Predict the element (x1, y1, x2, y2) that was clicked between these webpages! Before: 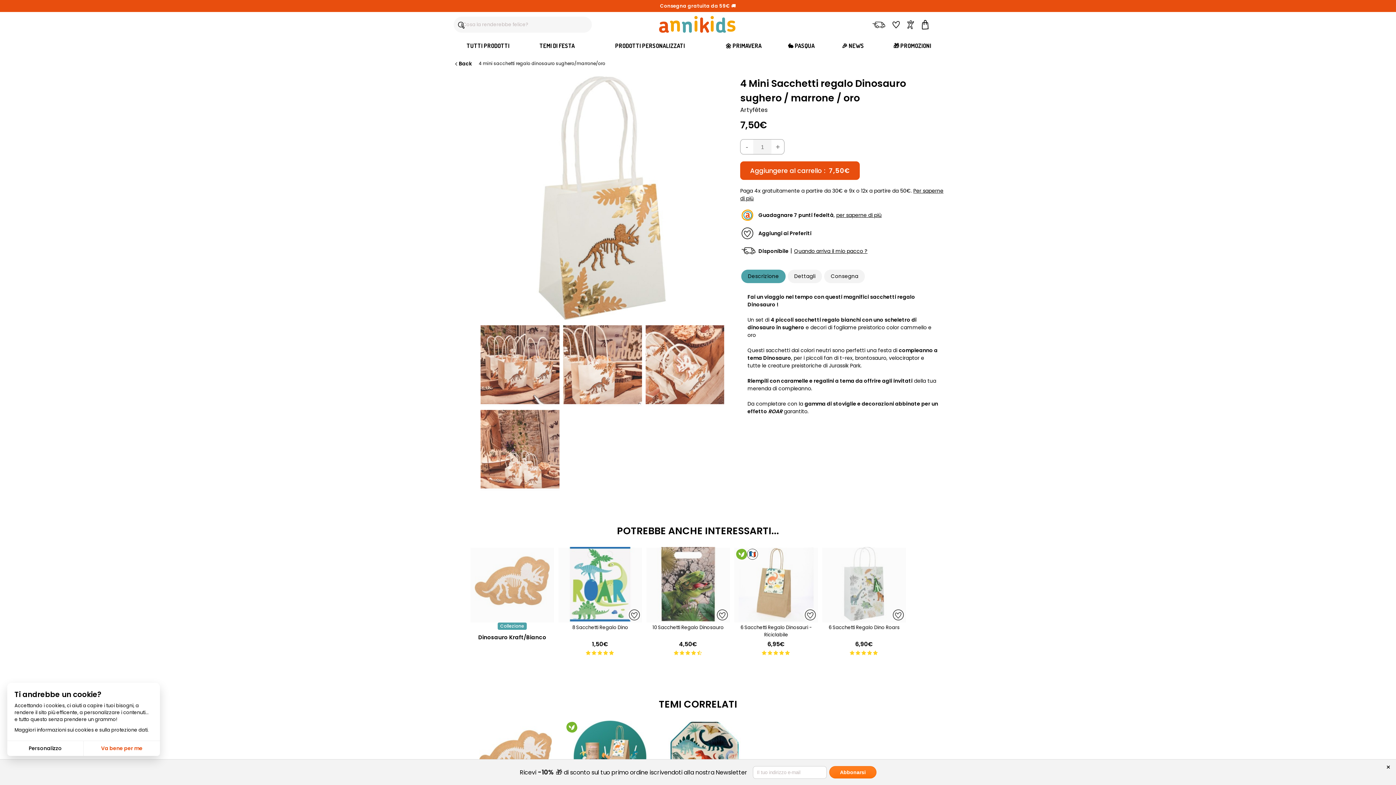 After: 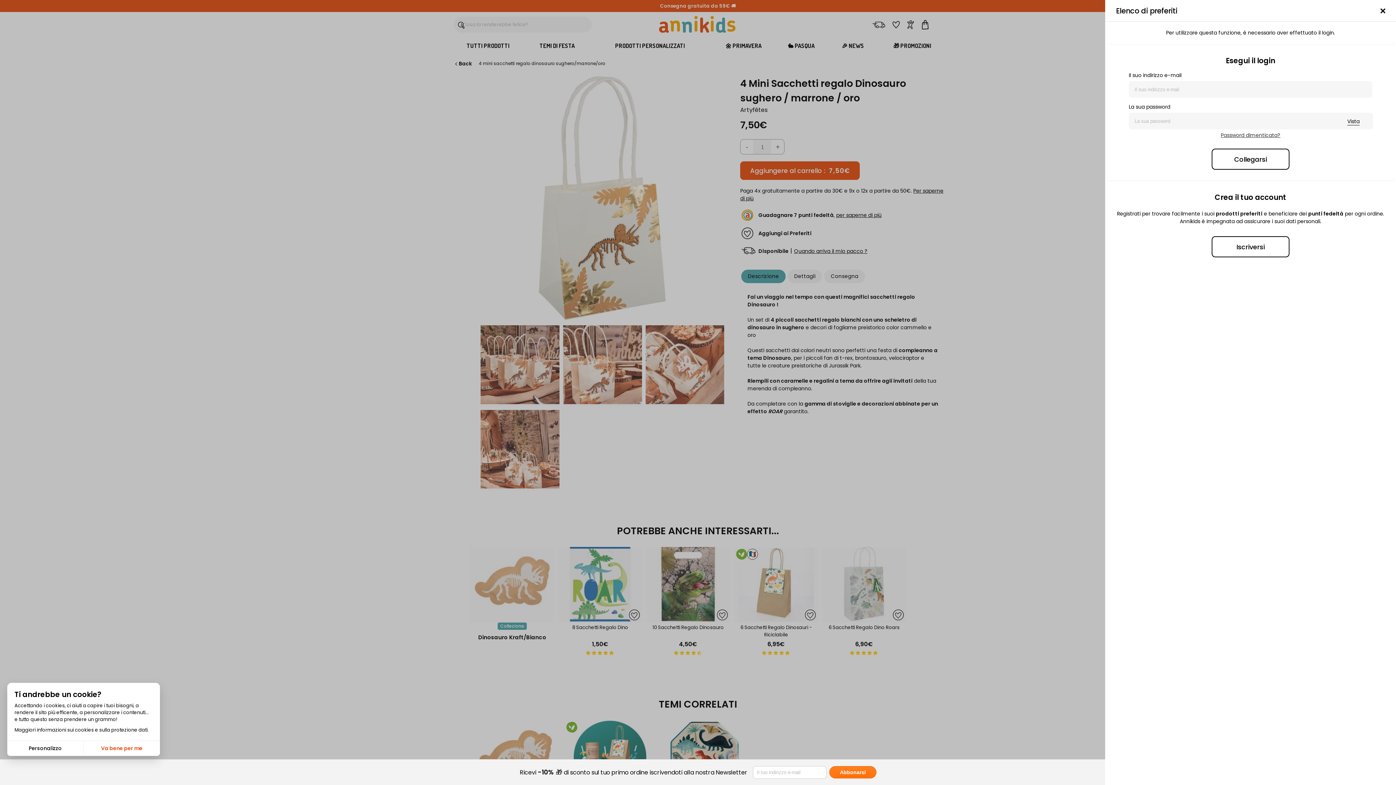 Action: bbox: (741, 227, 813, 239) label: Aggiungi ai Preferiti